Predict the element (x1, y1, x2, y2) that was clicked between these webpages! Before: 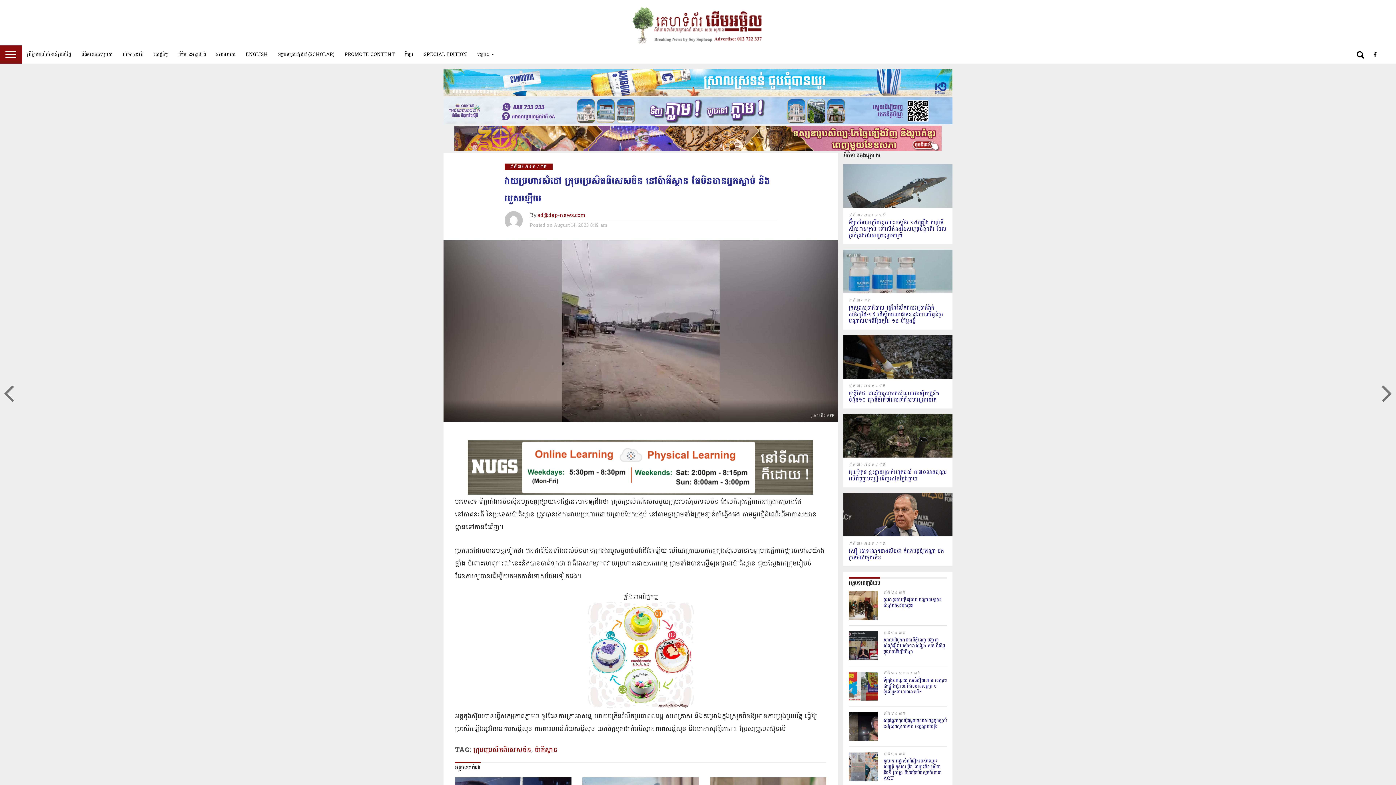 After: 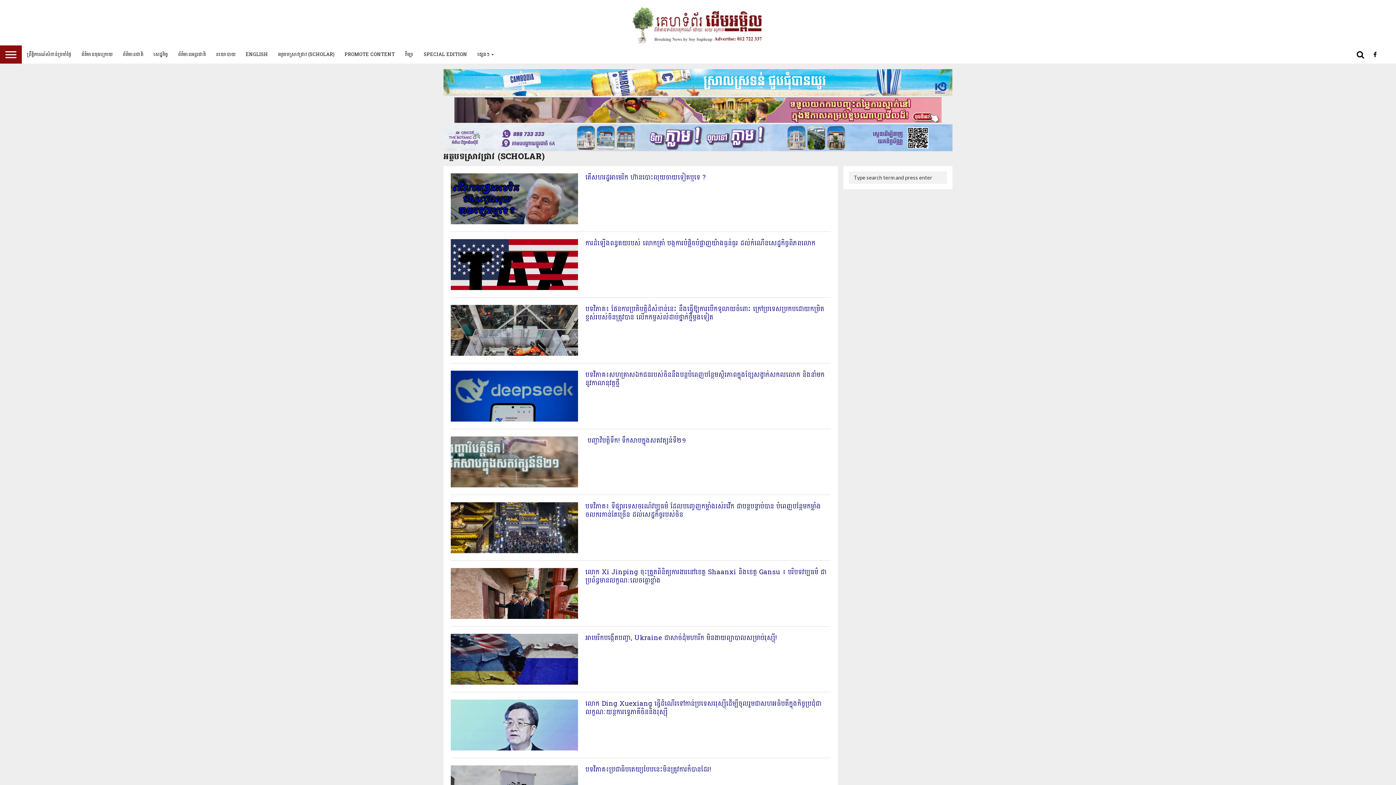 Action: label: អត្ថបទស្រាវជ្រាវ (SCHOLAR) bbox: (273, 45, 339, 63)